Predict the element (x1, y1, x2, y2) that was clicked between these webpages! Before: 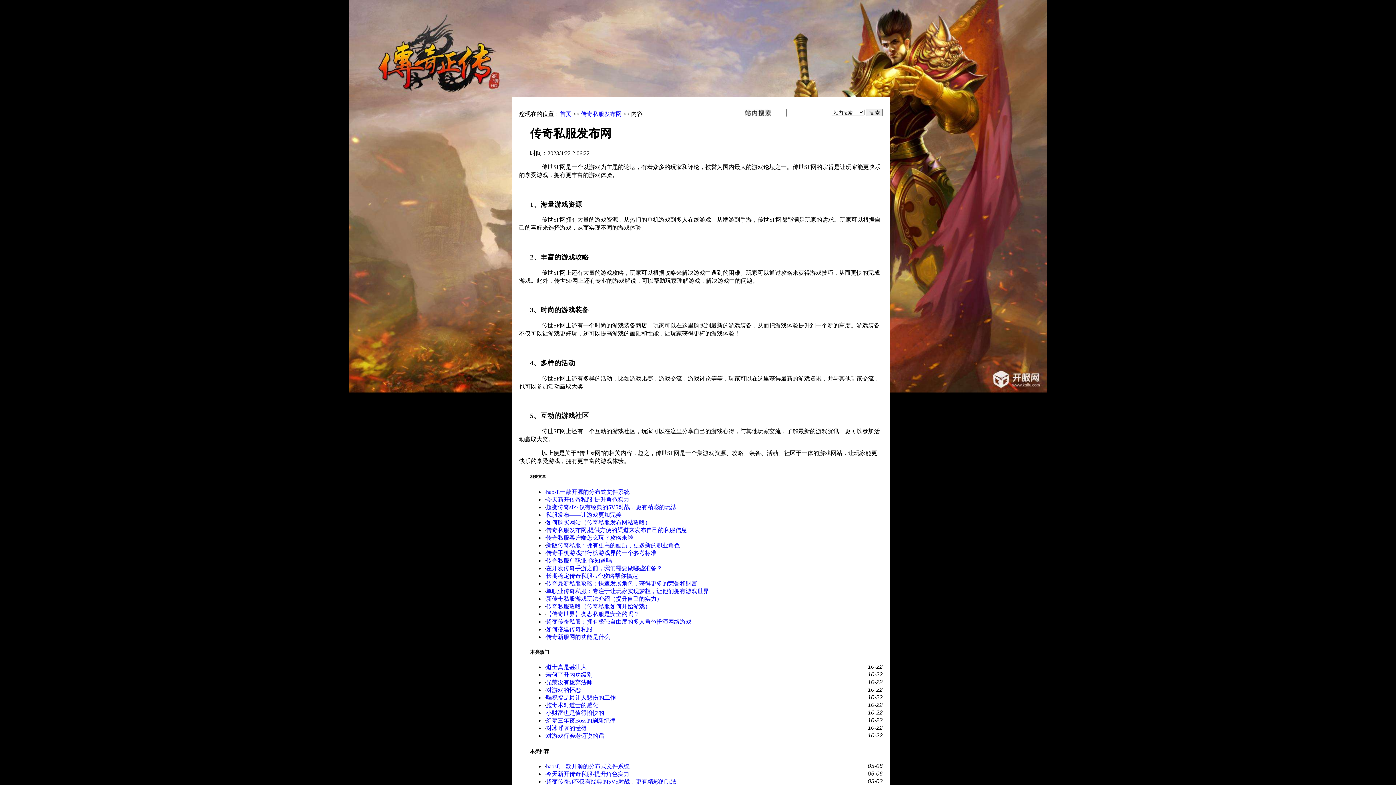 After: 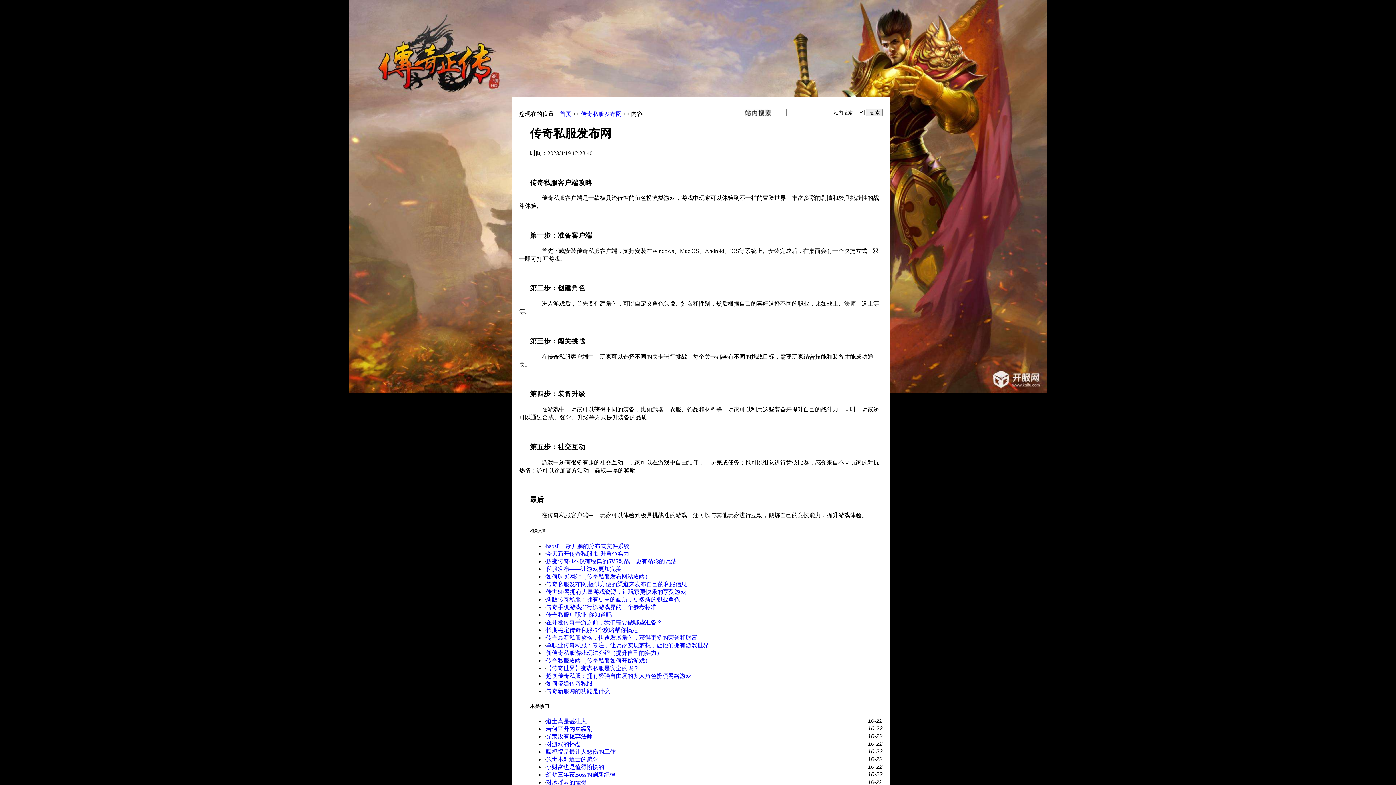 Action: bbox: (546, 534, 633, 541) label: 传奇私服客户端怎么玩？攻略来啦